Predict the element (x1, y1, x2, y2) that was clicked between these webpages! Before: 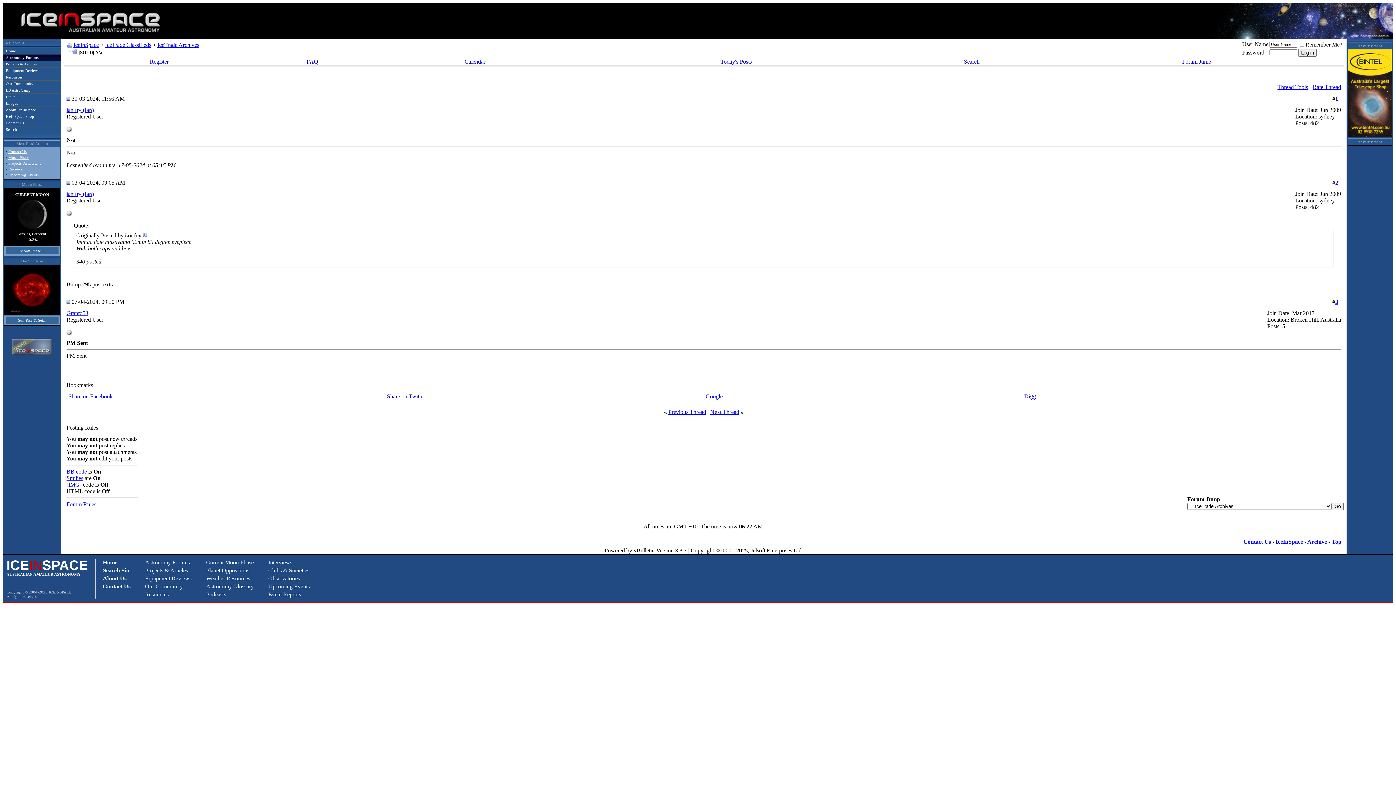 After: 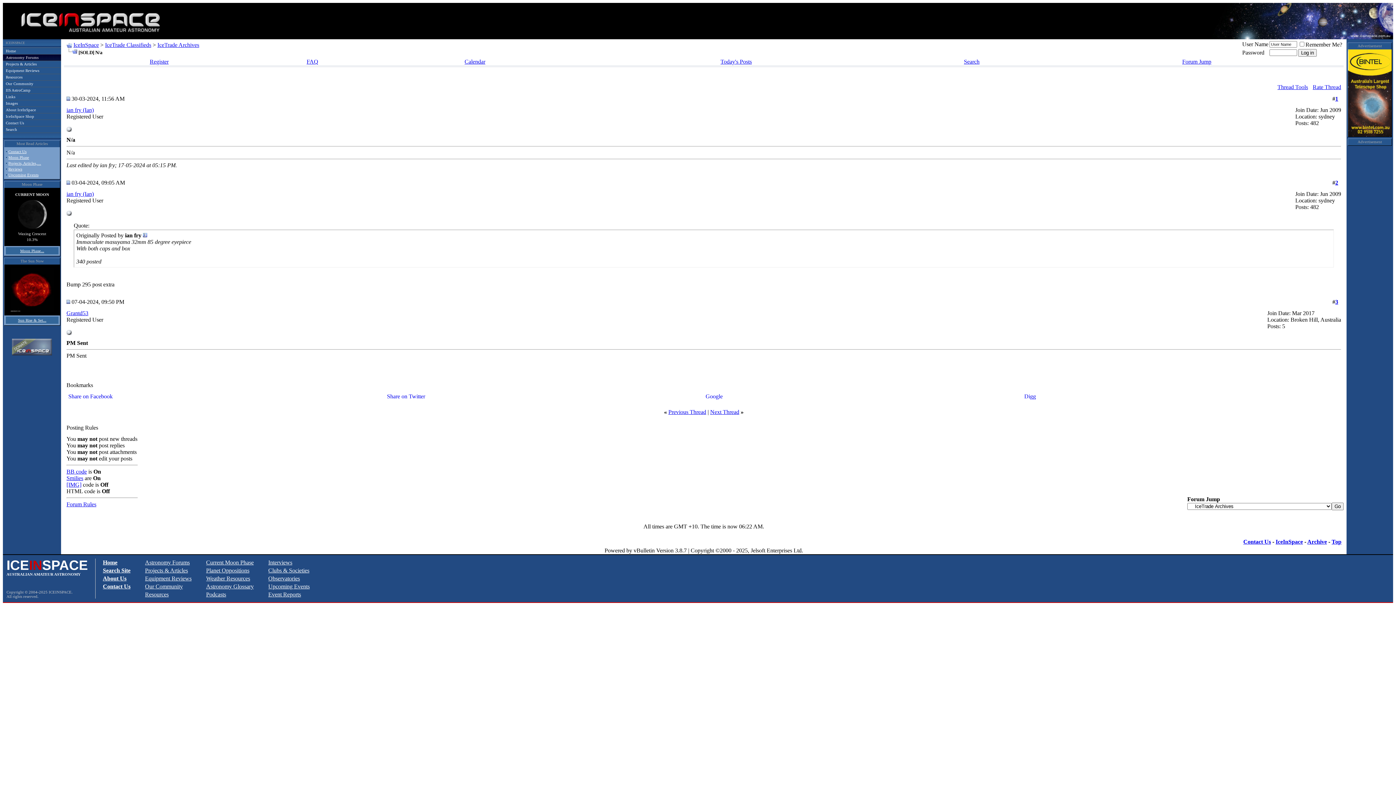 Action: label: 2 bbox: (1335, 179, 1338, 185)